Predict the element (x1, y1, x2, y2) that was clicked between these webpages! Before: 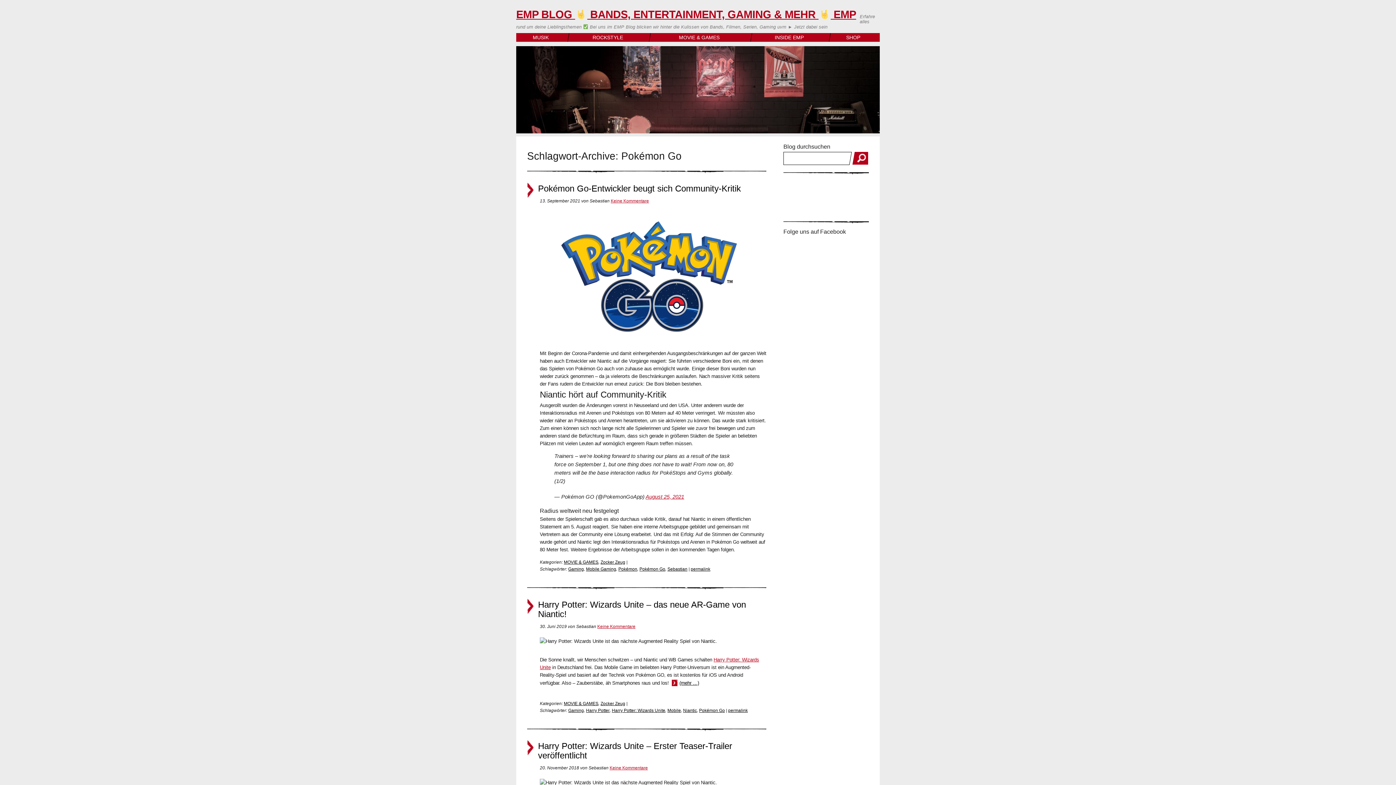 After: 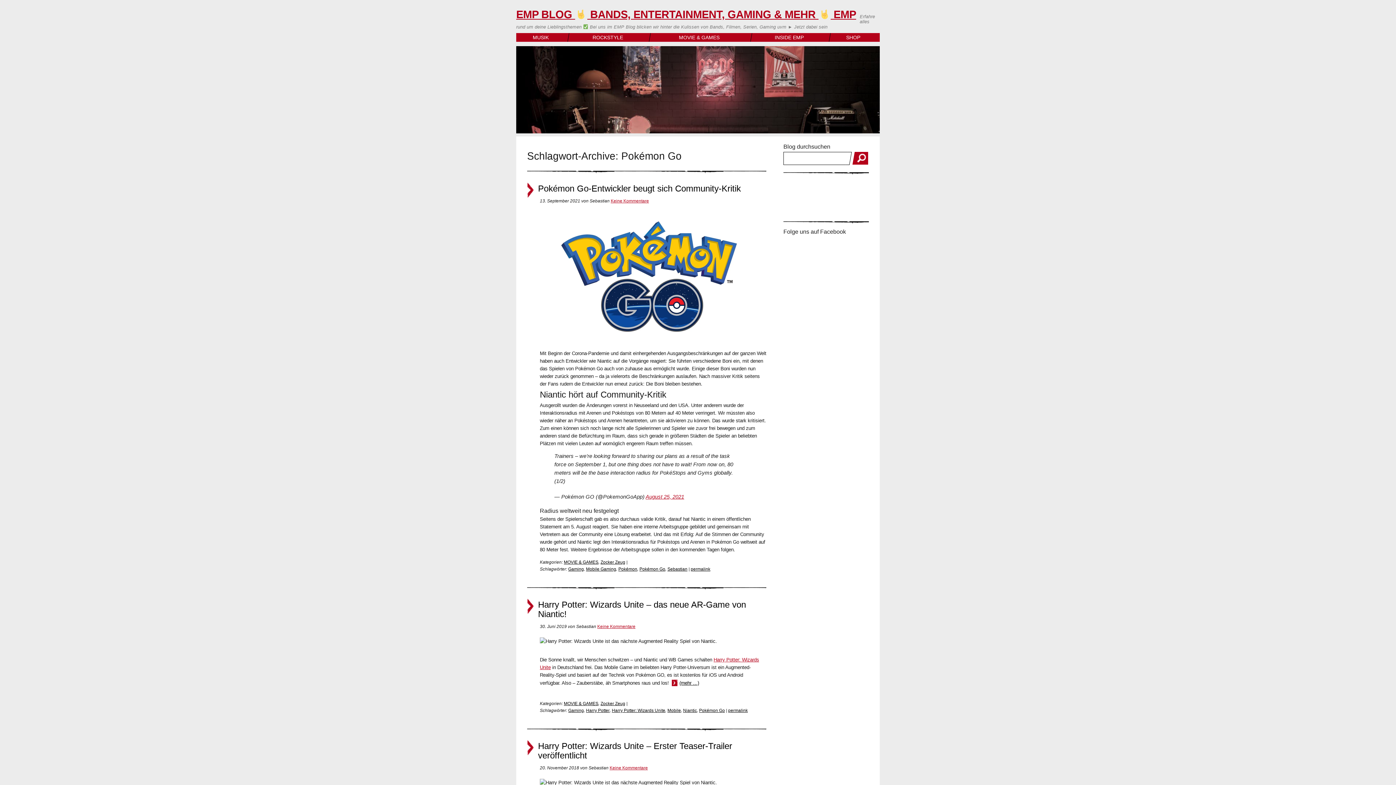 Action: bbox: (783, 179, 869, 214)